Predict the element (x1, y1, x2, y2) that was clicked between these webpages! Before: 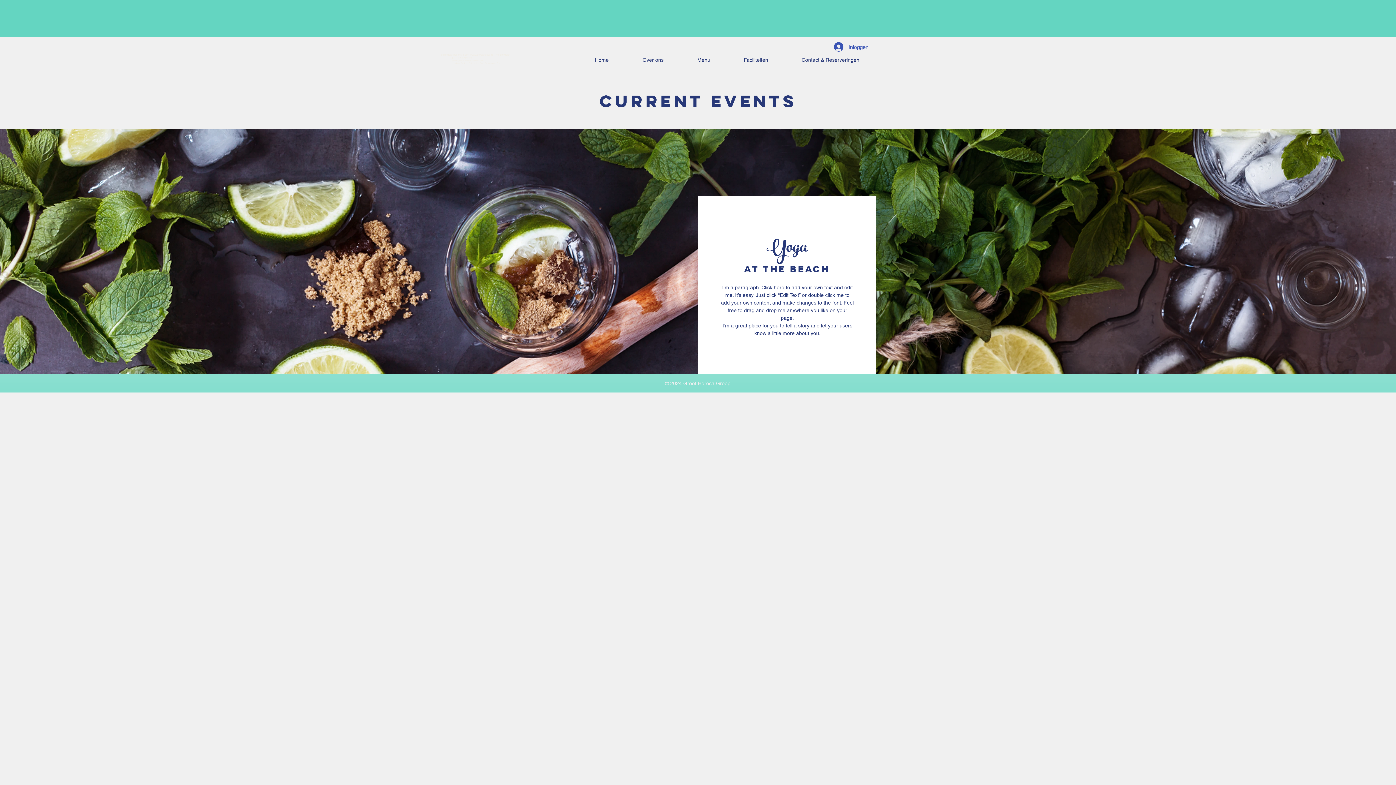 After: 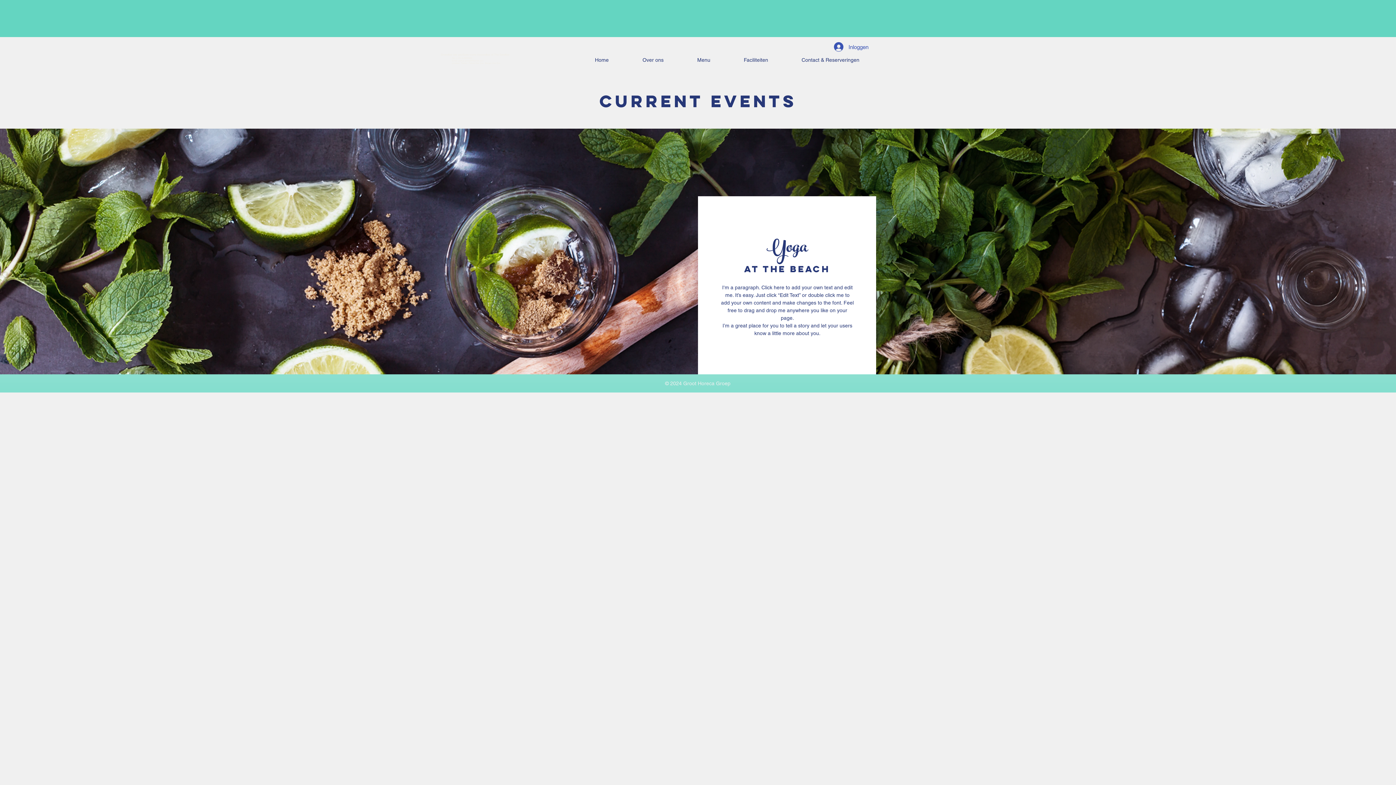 Action: bbox: (469, 52, 493, 56) label: www.thesandbar.nl